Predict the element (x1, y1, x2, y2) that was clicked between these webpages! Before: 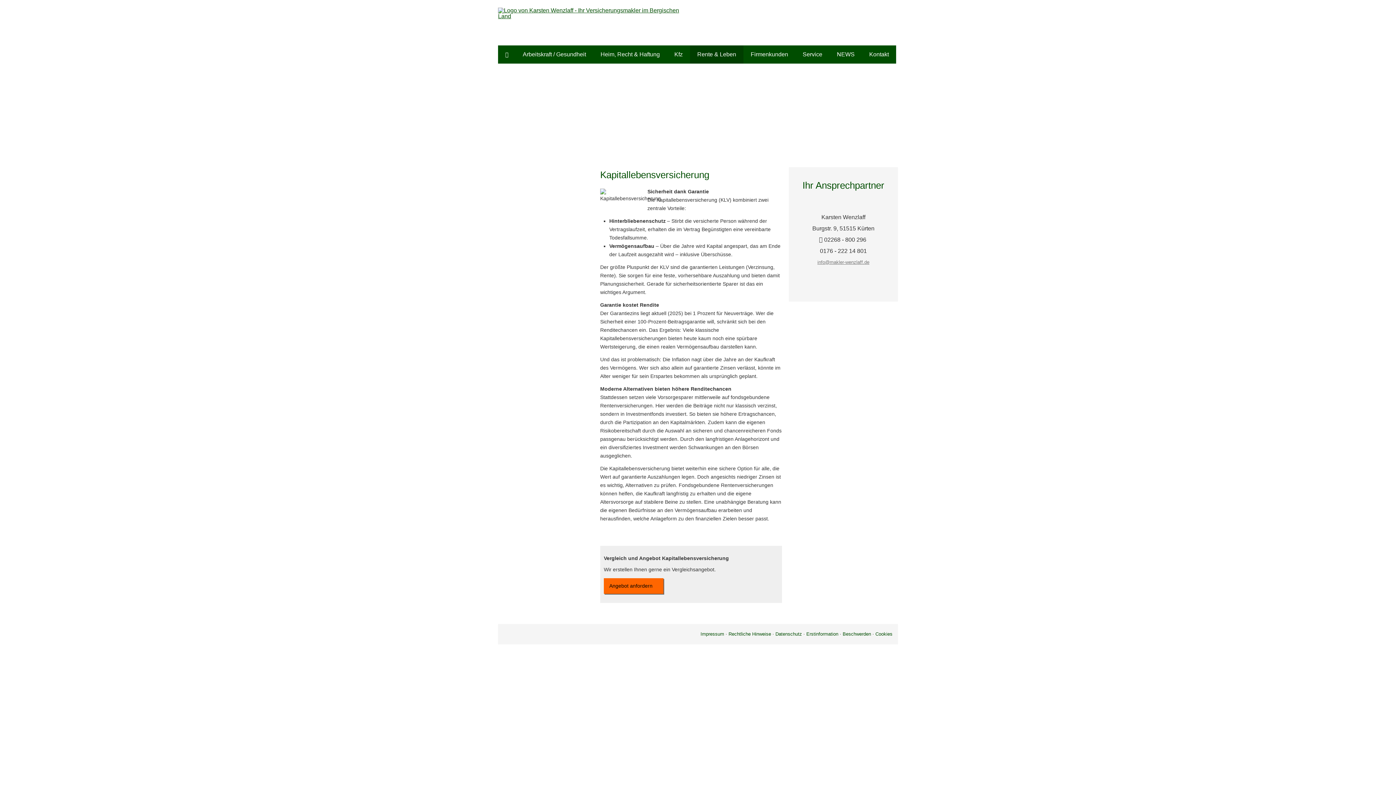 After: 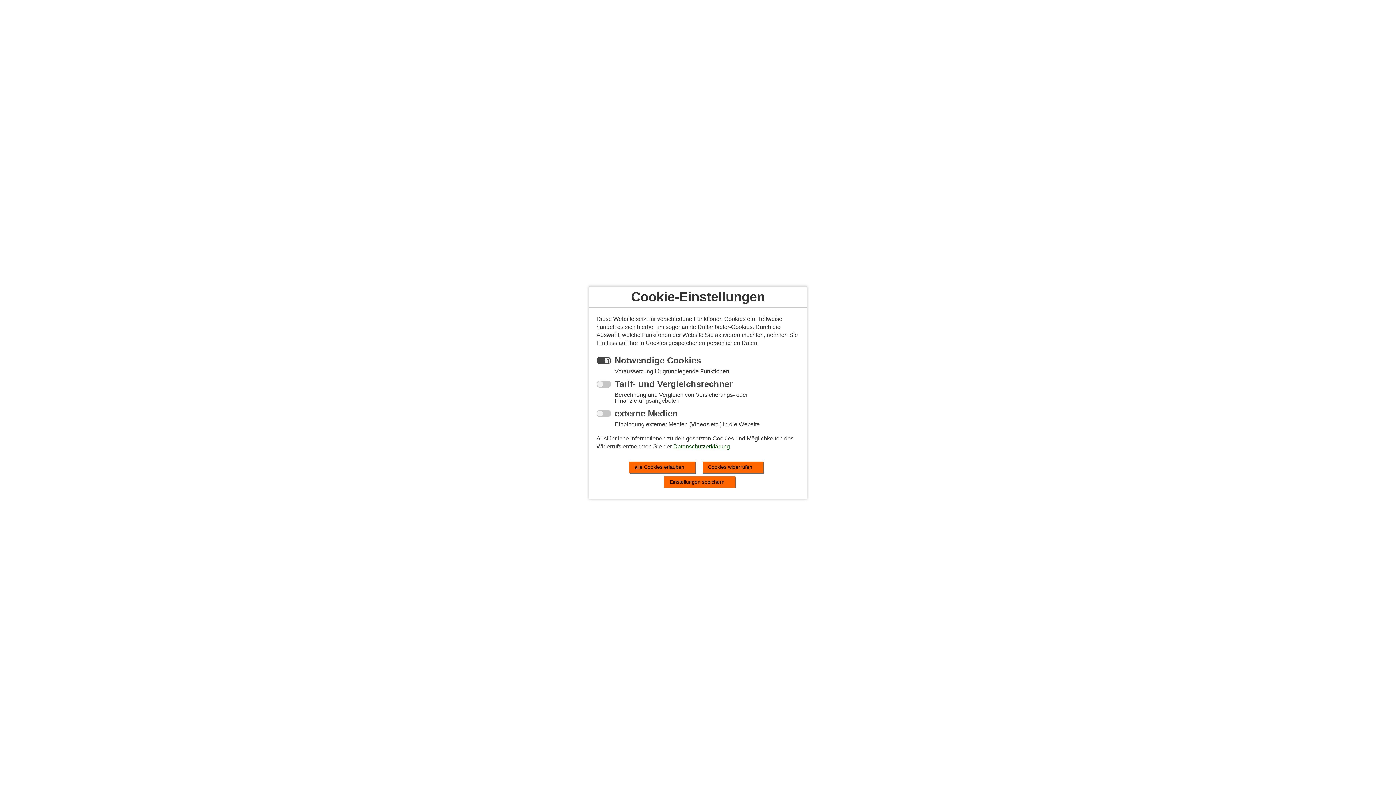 Action: bbox: (875, 631, 892, 637) label: Cookies